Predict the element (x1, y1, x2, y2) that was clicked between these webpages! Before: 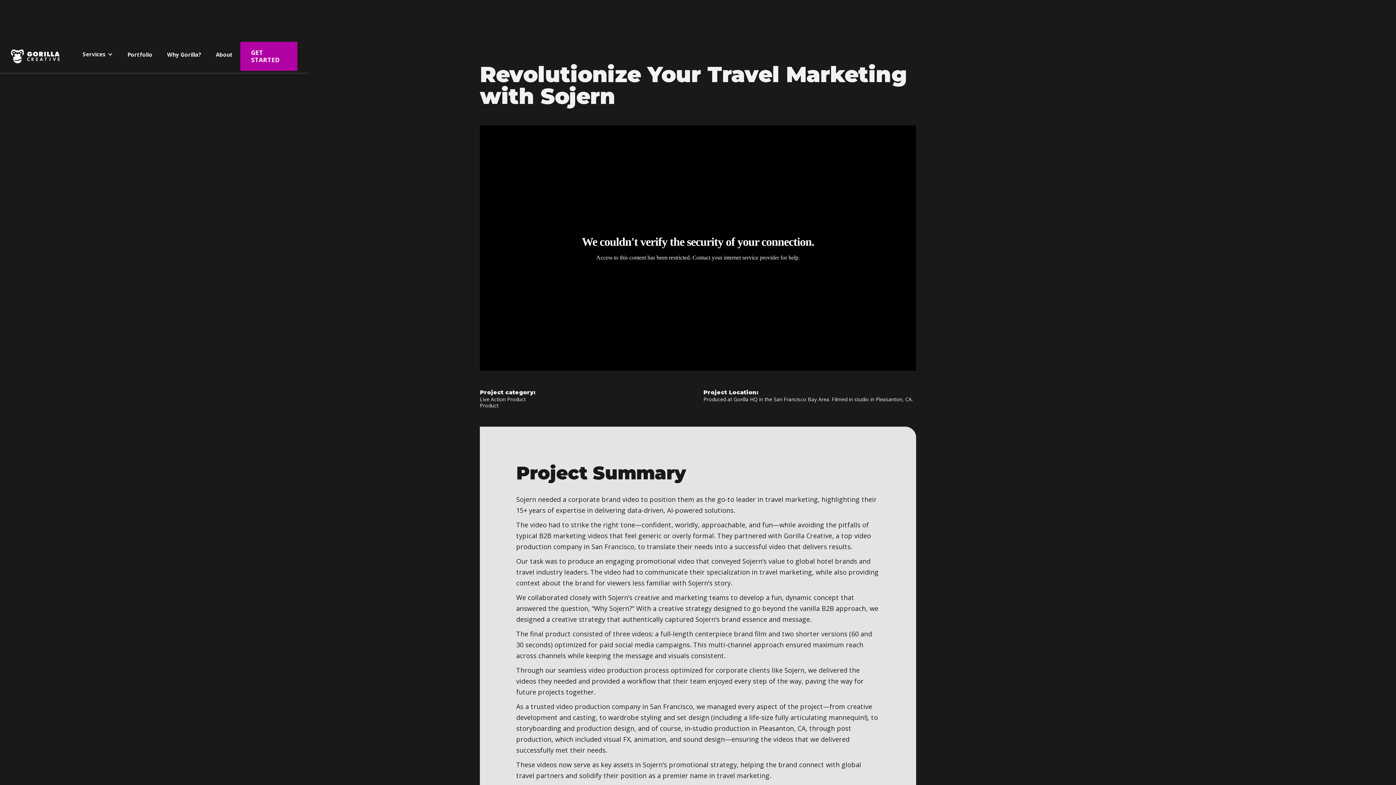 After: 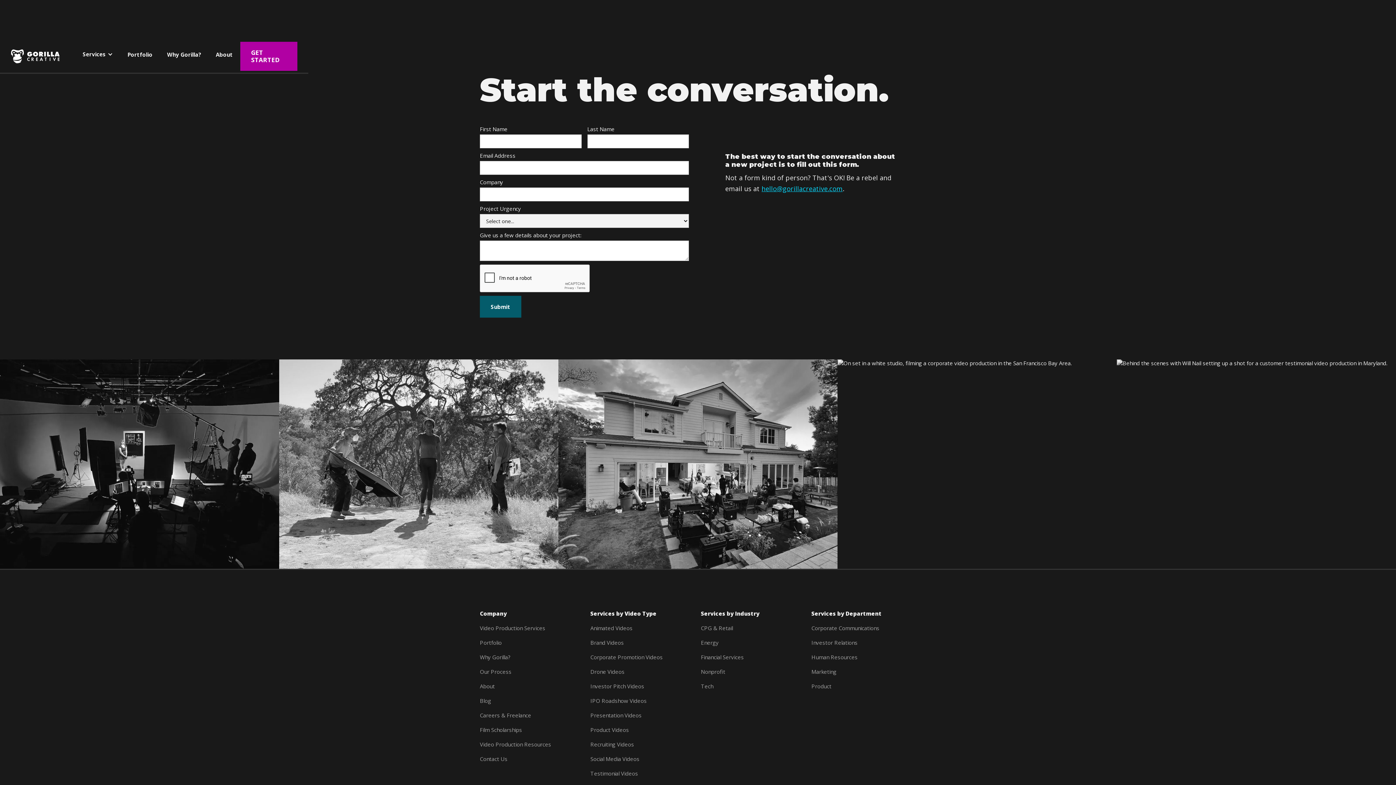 Action: label: GET STARTED bbox: (240, 41, 297, 70)